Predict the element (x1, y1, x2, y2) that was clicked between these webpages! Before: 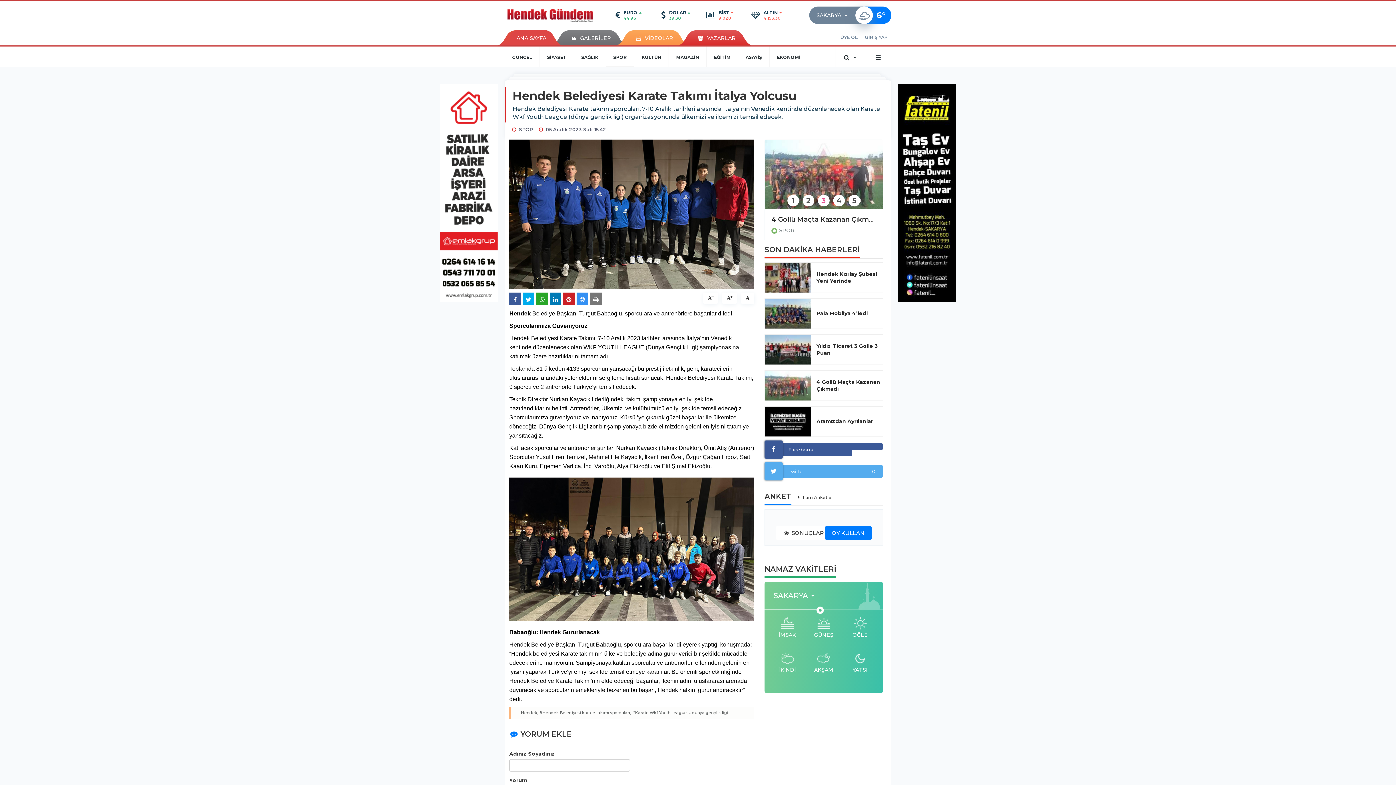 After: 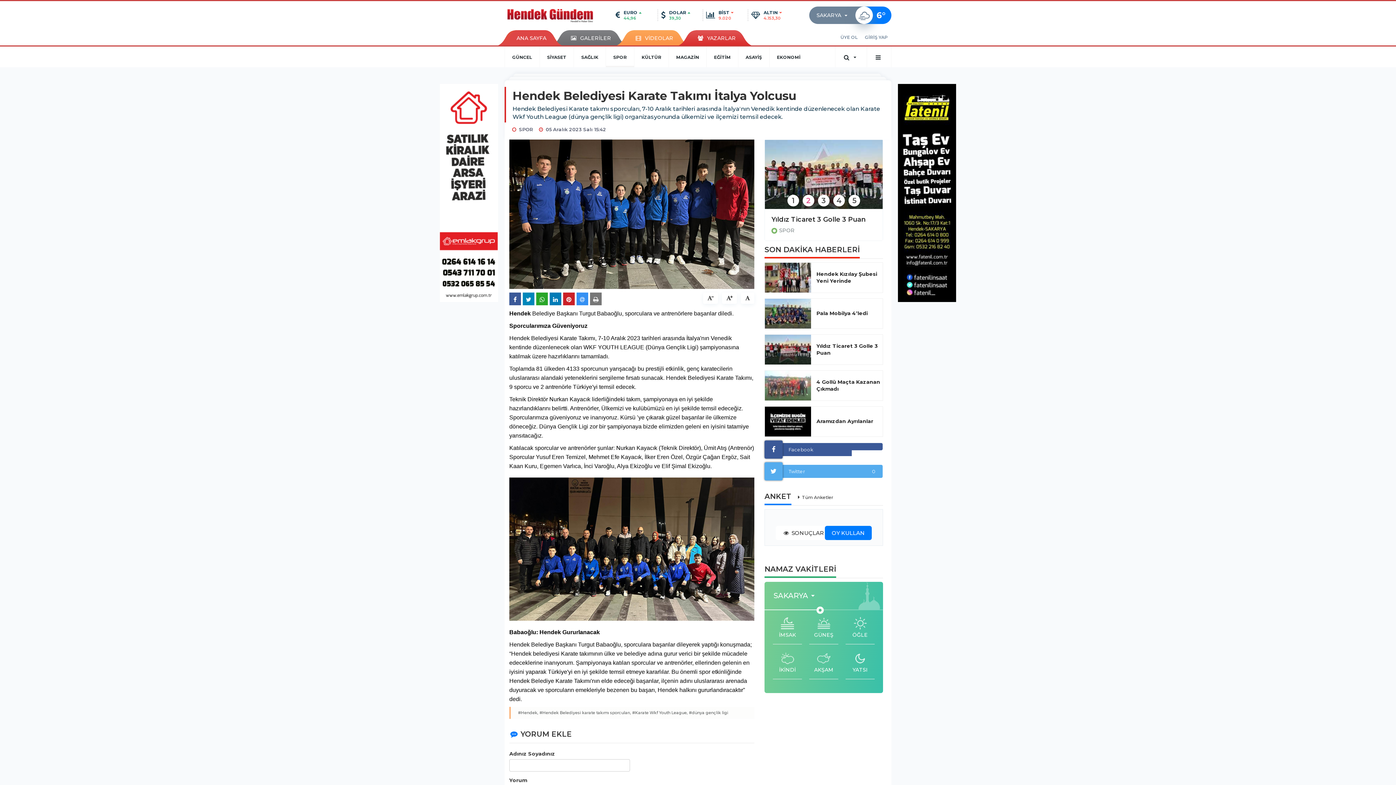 Action: bbox: (522, 292, 534, 305)